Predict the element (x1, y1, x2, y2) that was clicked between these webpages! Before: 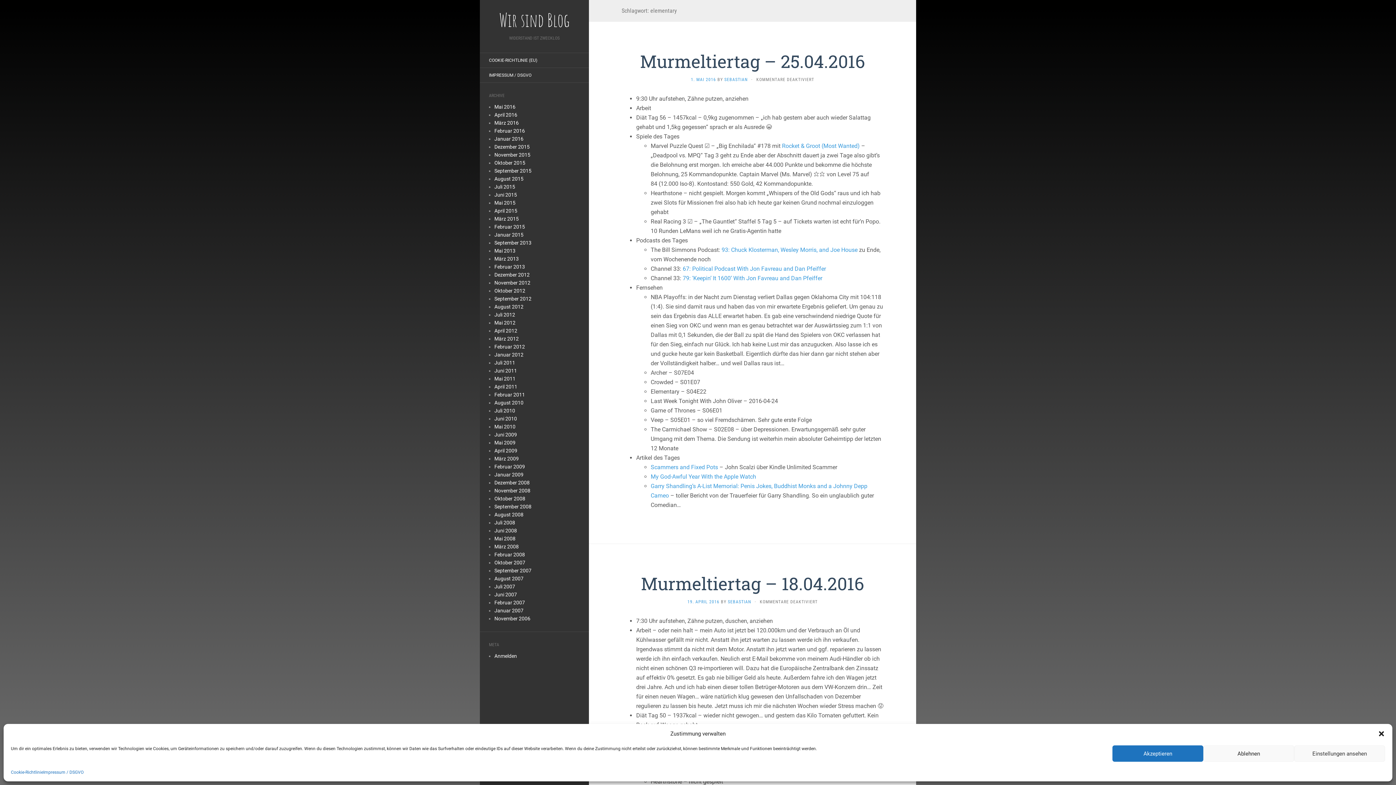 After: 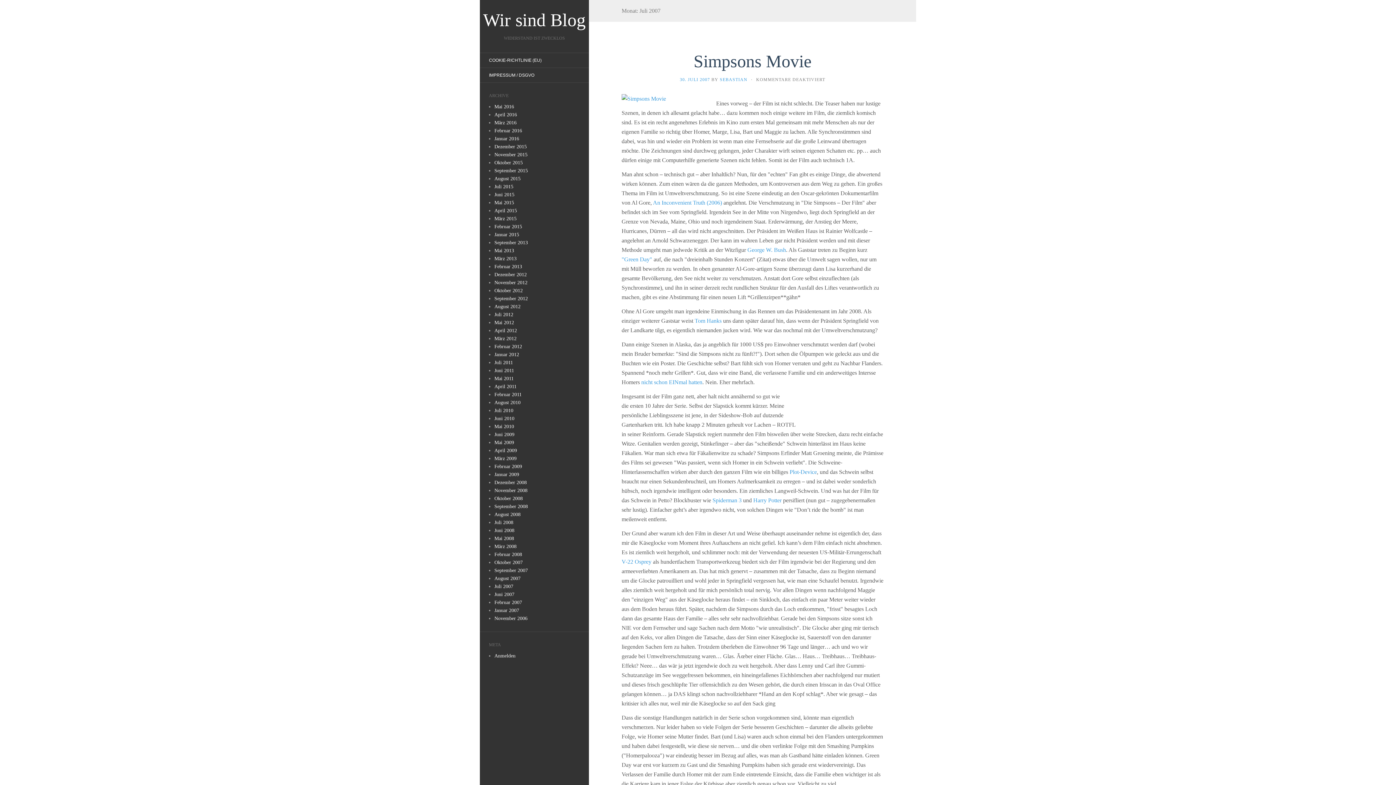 Action: label: Juli 2007 bbox: (494, 584, 515, 589)